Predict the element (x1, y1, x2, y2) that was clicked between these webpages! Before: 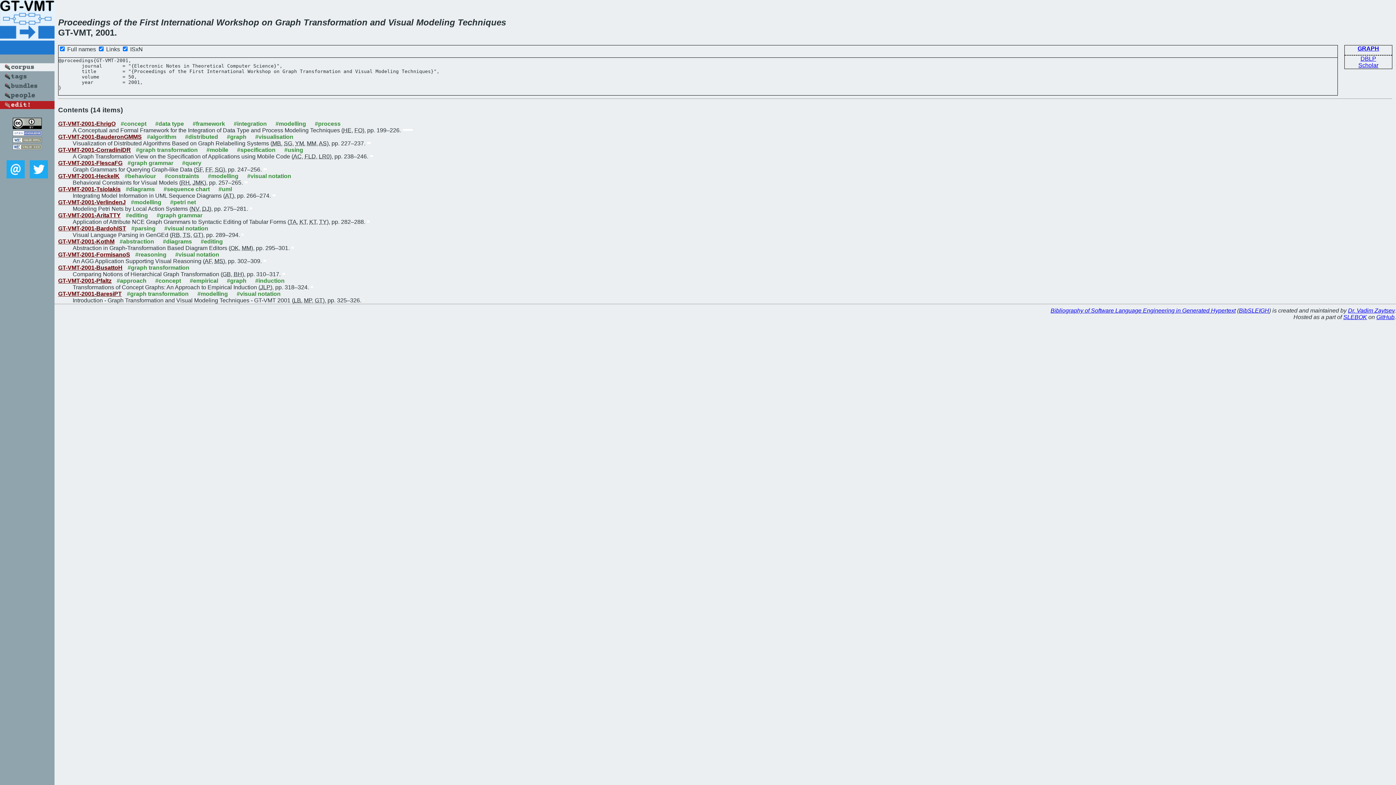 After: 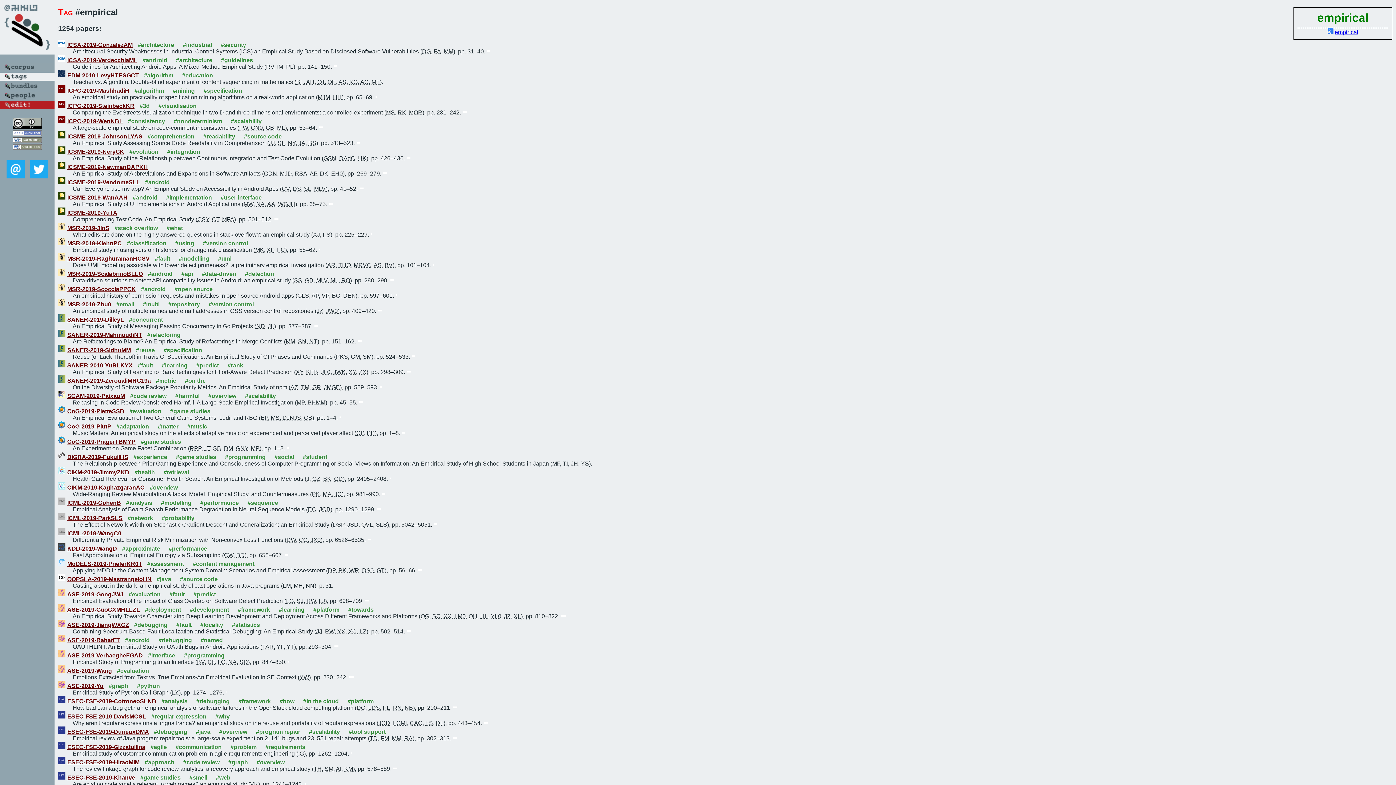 Action: bbox: (189, 277, 218, 284) label: #empirical